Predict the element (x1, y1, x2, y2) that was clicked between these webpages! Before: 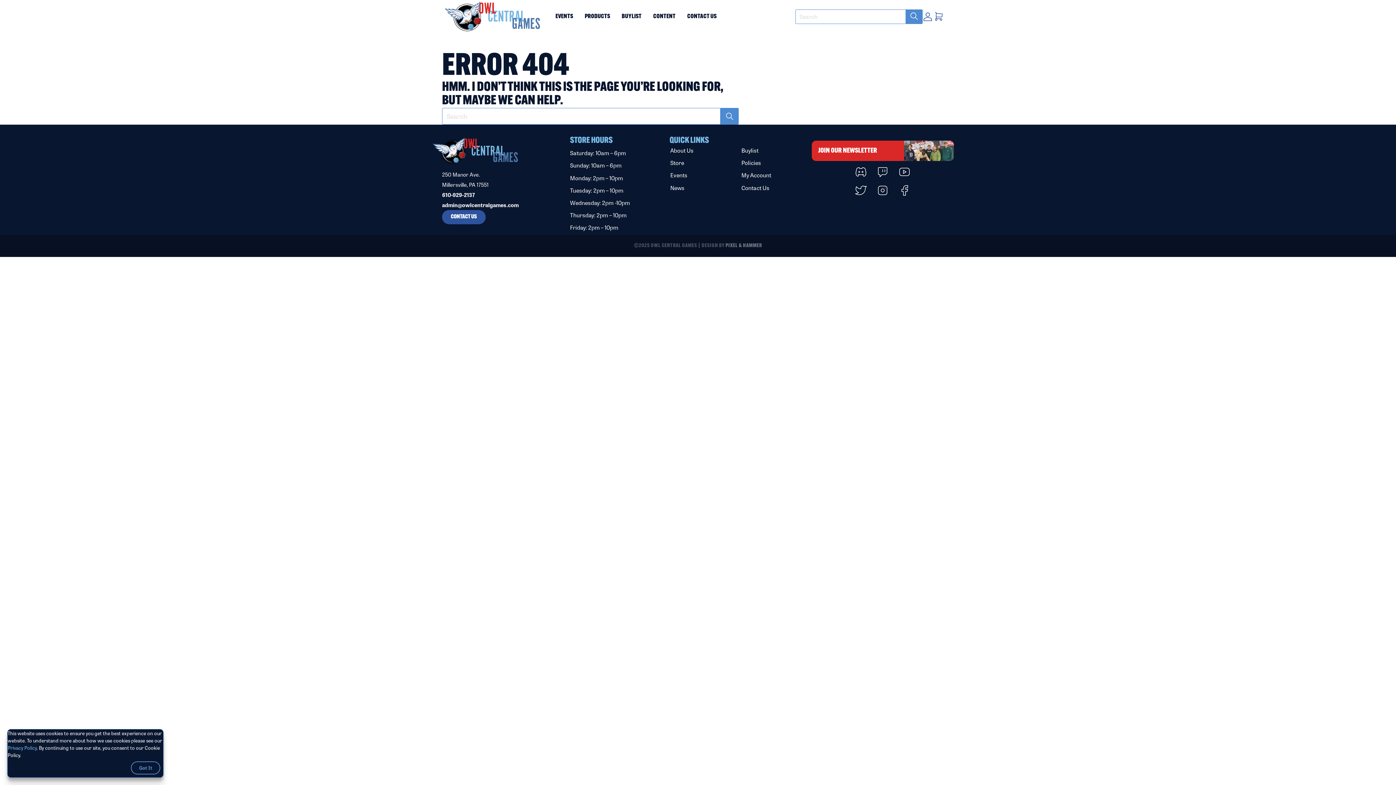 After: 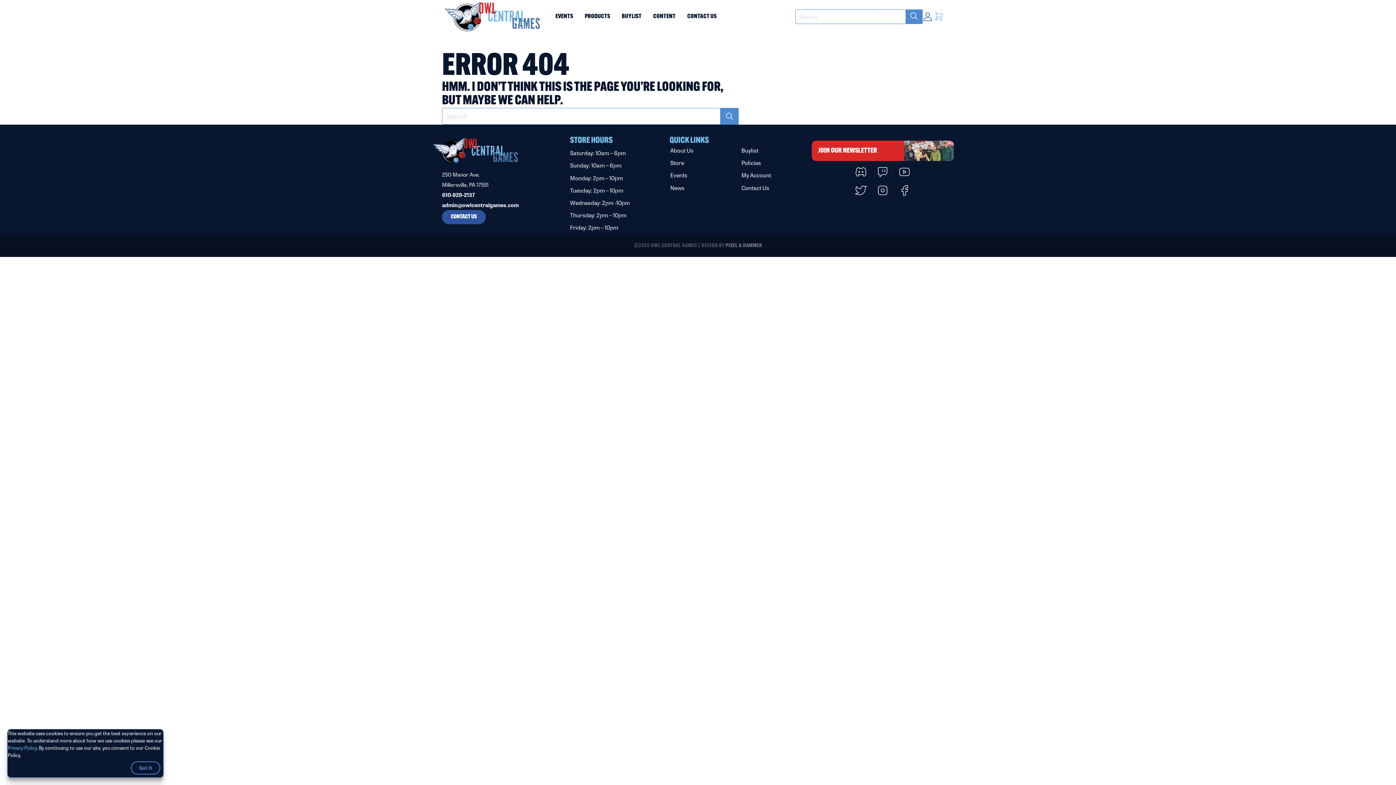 Action: bbox: (933, 11, 948, 21) label: Link to your cart